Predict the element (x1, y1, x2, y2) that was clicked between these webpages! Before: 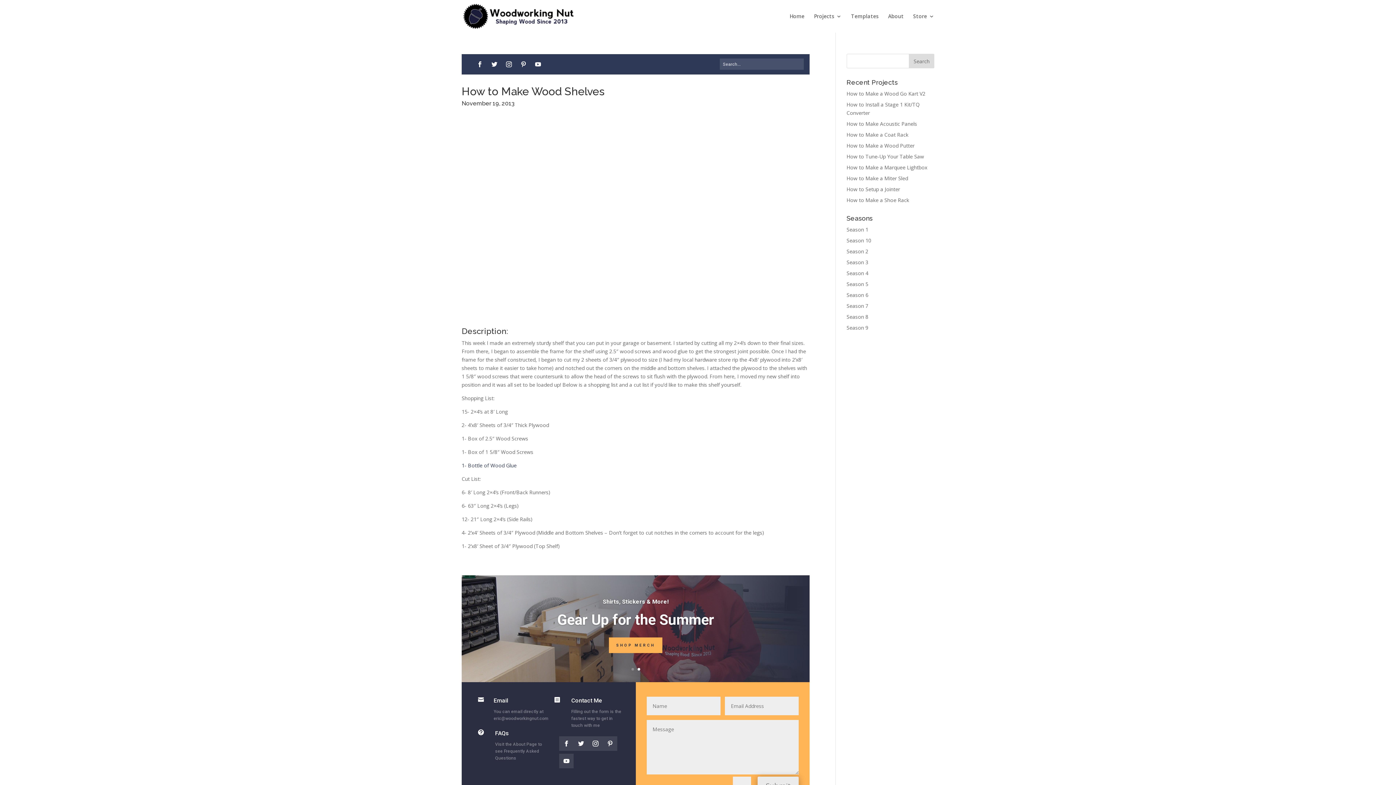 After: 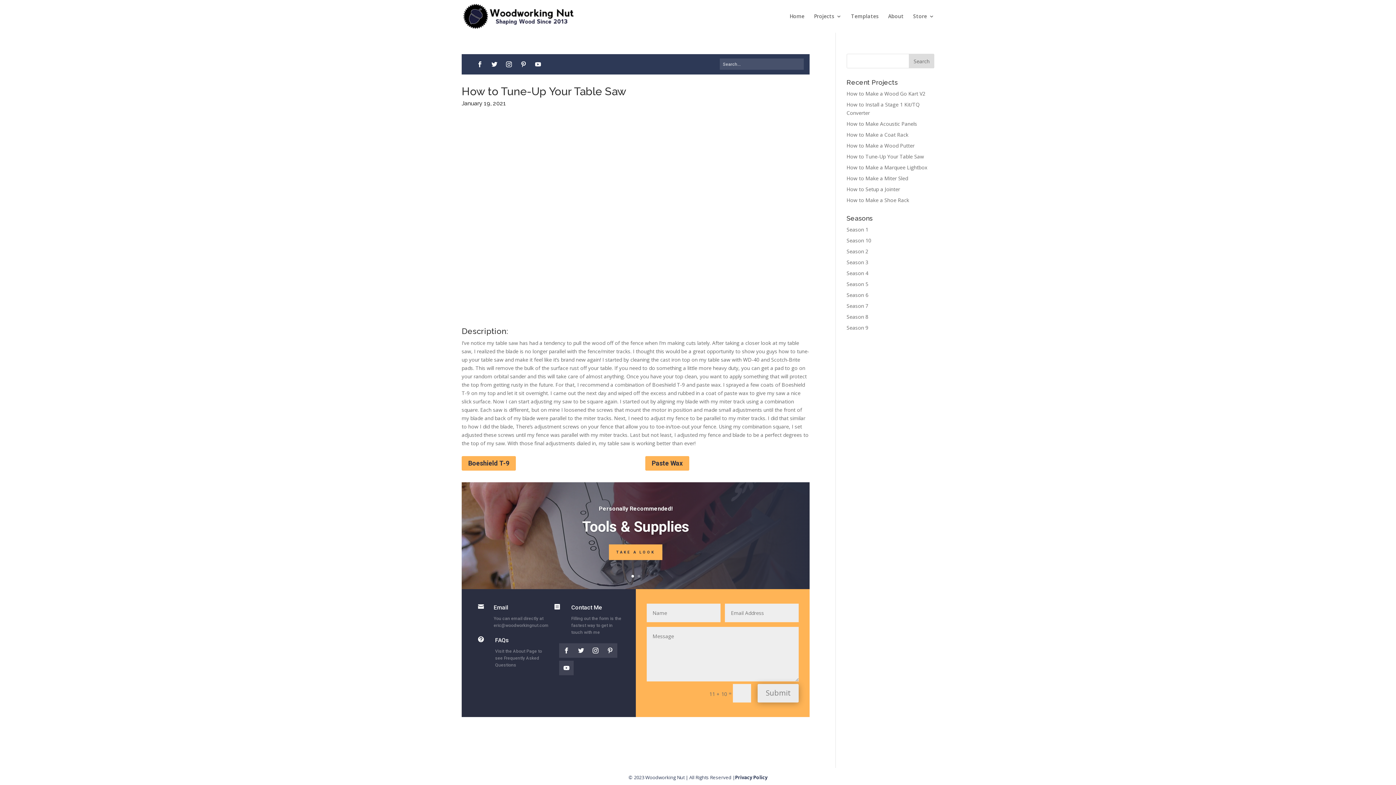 Action: bbox: (846, 153, 924, 160) label: How to Tune-Up Your Table Saw